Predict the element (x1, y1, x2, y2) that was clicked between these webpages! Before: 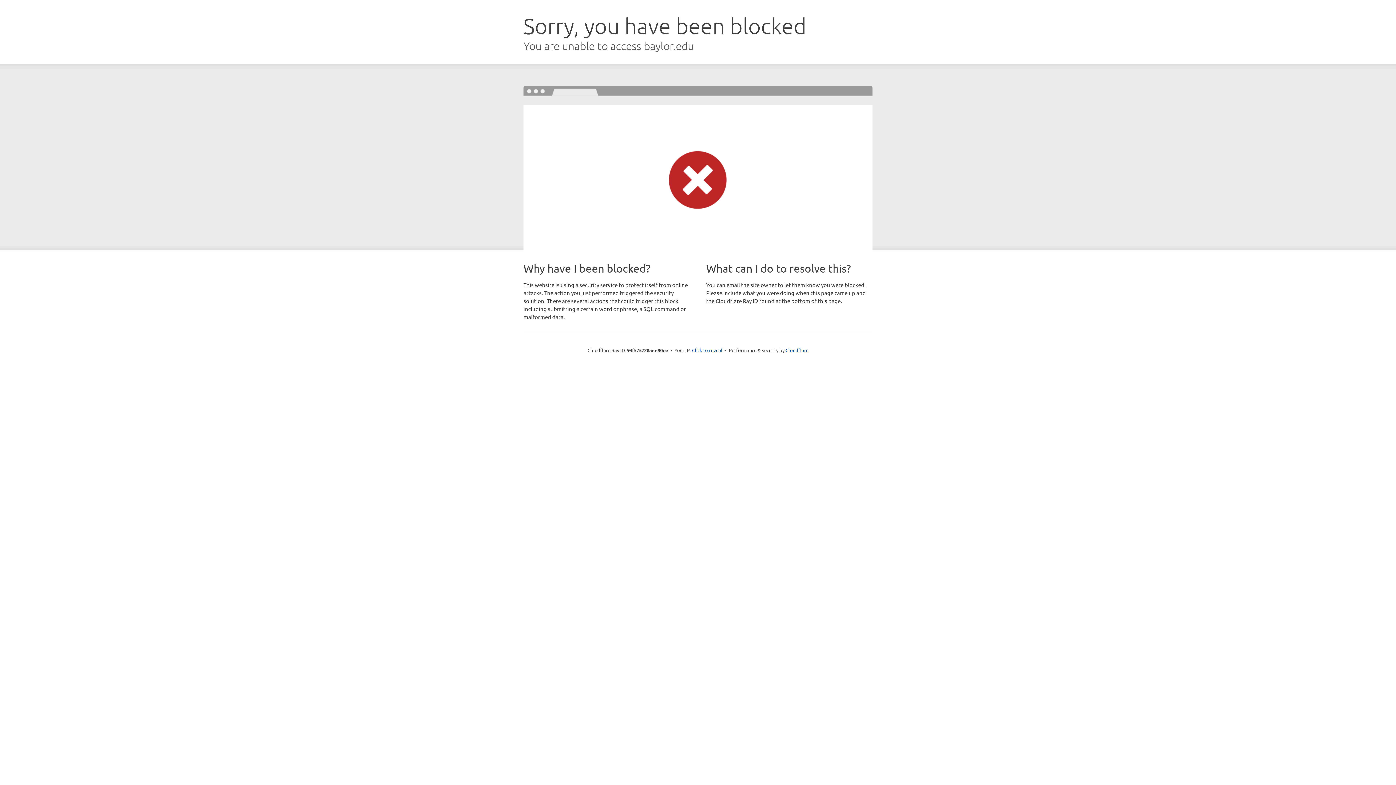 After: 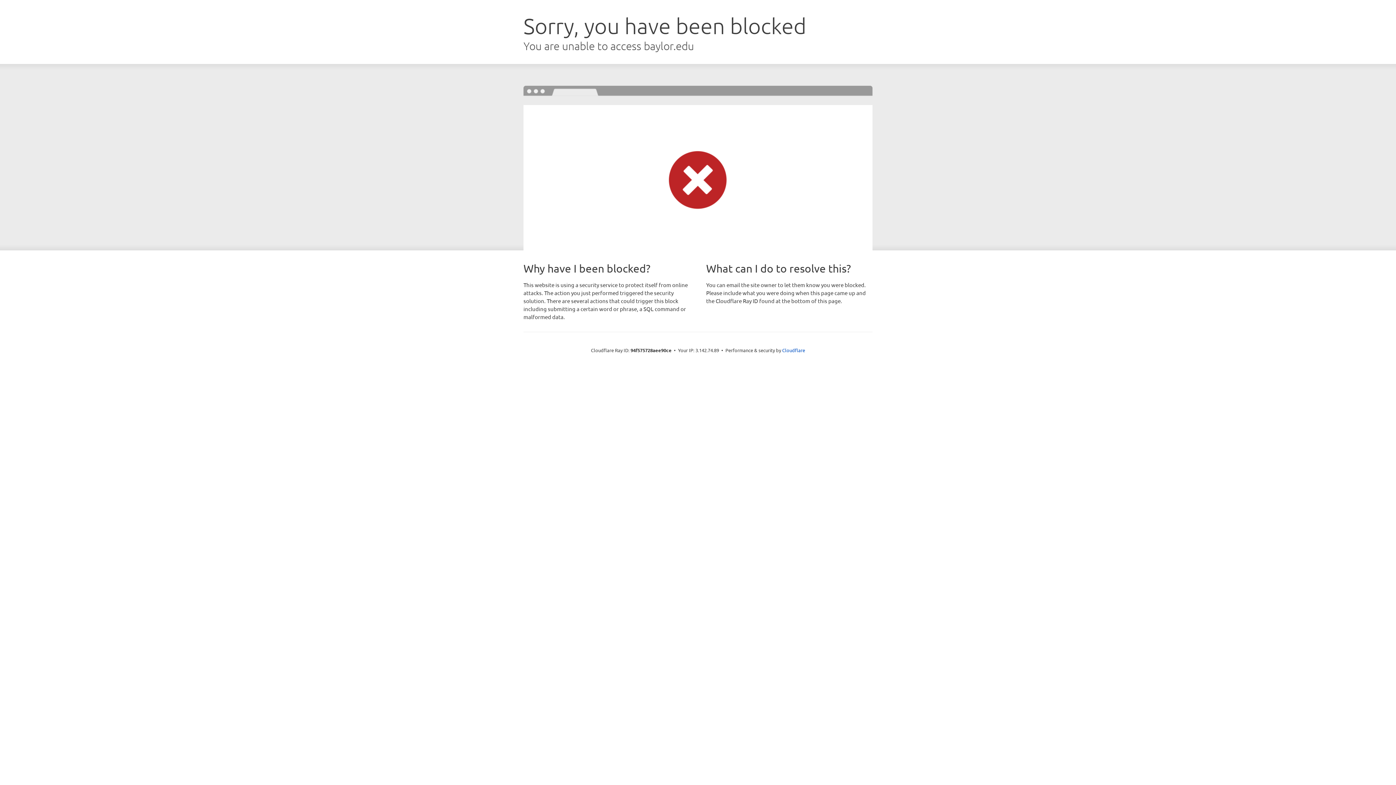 Action: label: Click to reveal bbox: (692, 346, 722, 353)